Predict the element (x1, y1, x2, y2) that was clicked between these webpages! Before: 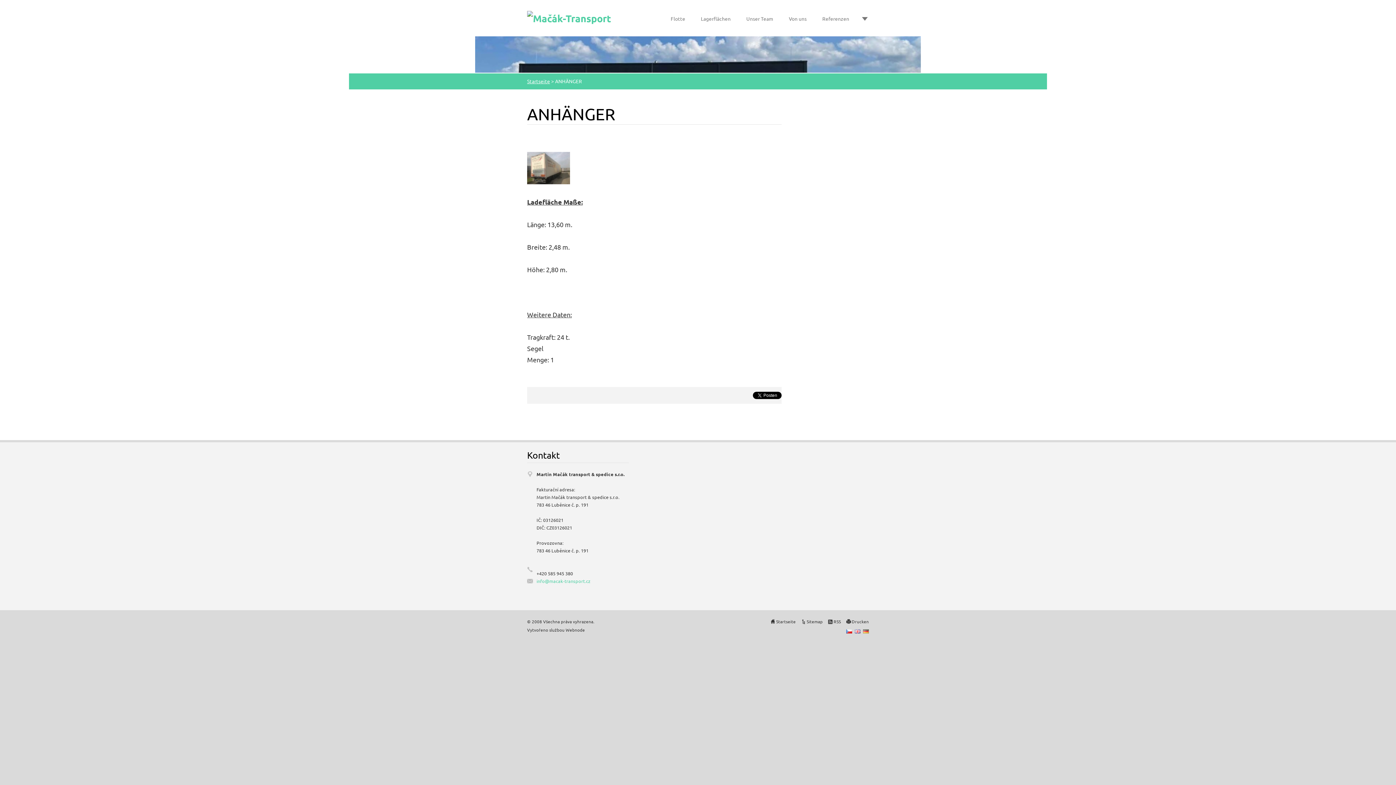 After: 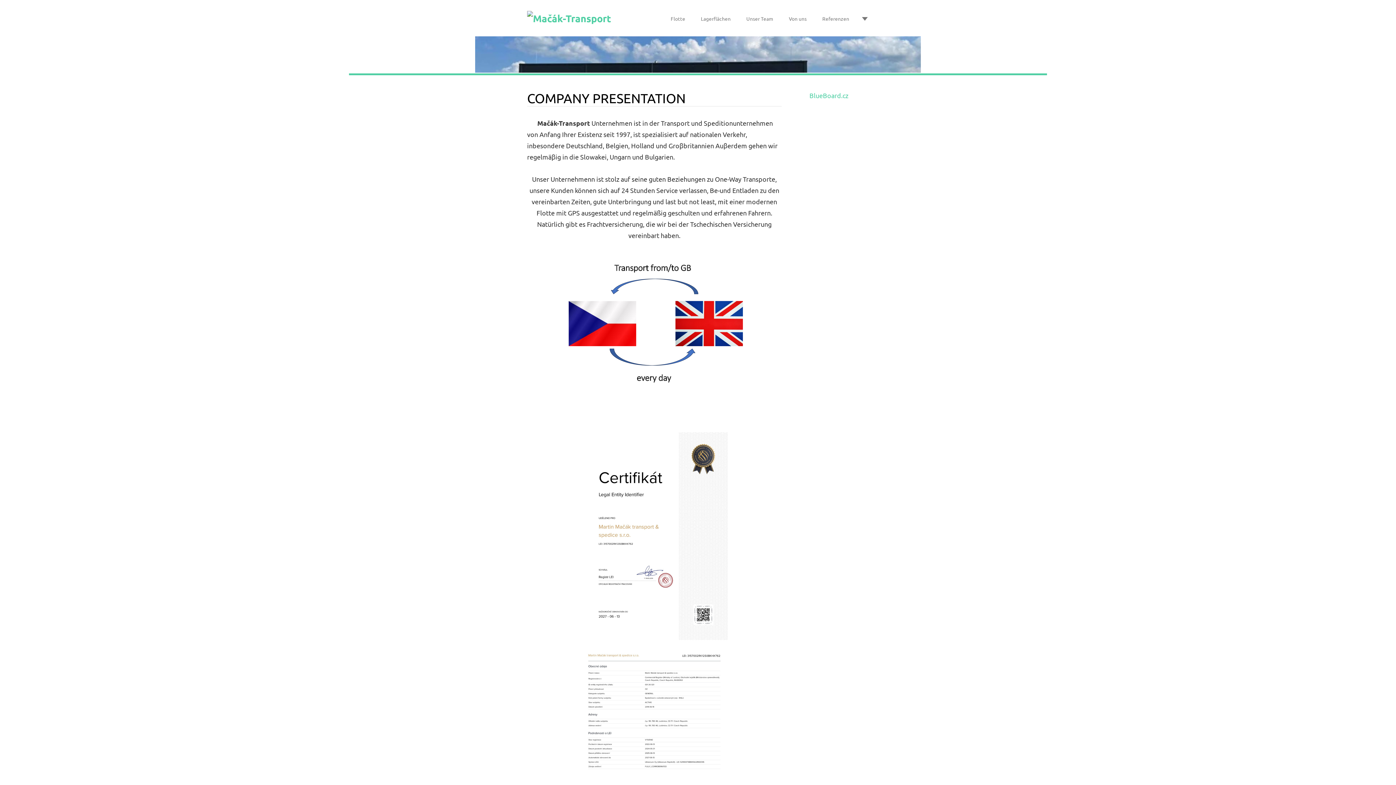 Action: bbox: (776, 618, 796, 624) label: Startseite